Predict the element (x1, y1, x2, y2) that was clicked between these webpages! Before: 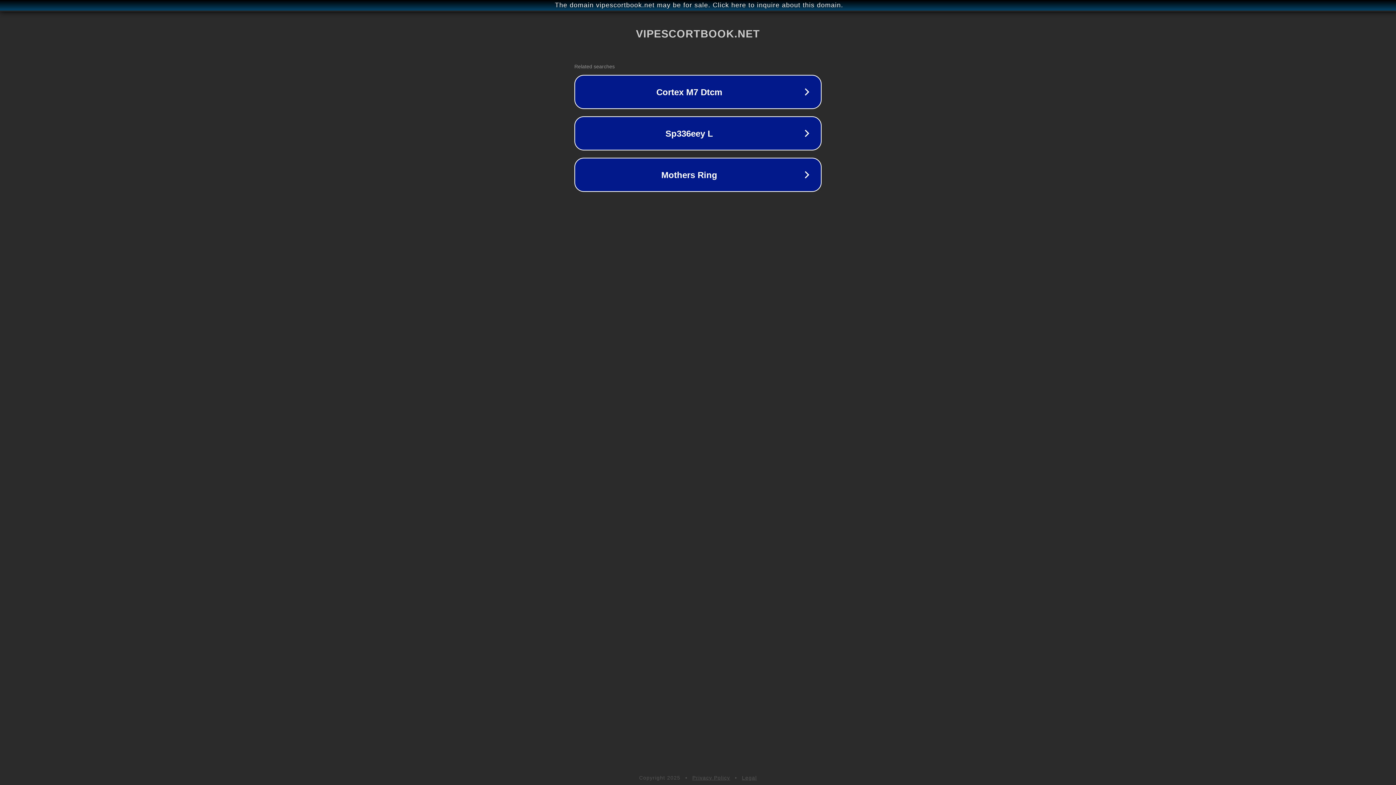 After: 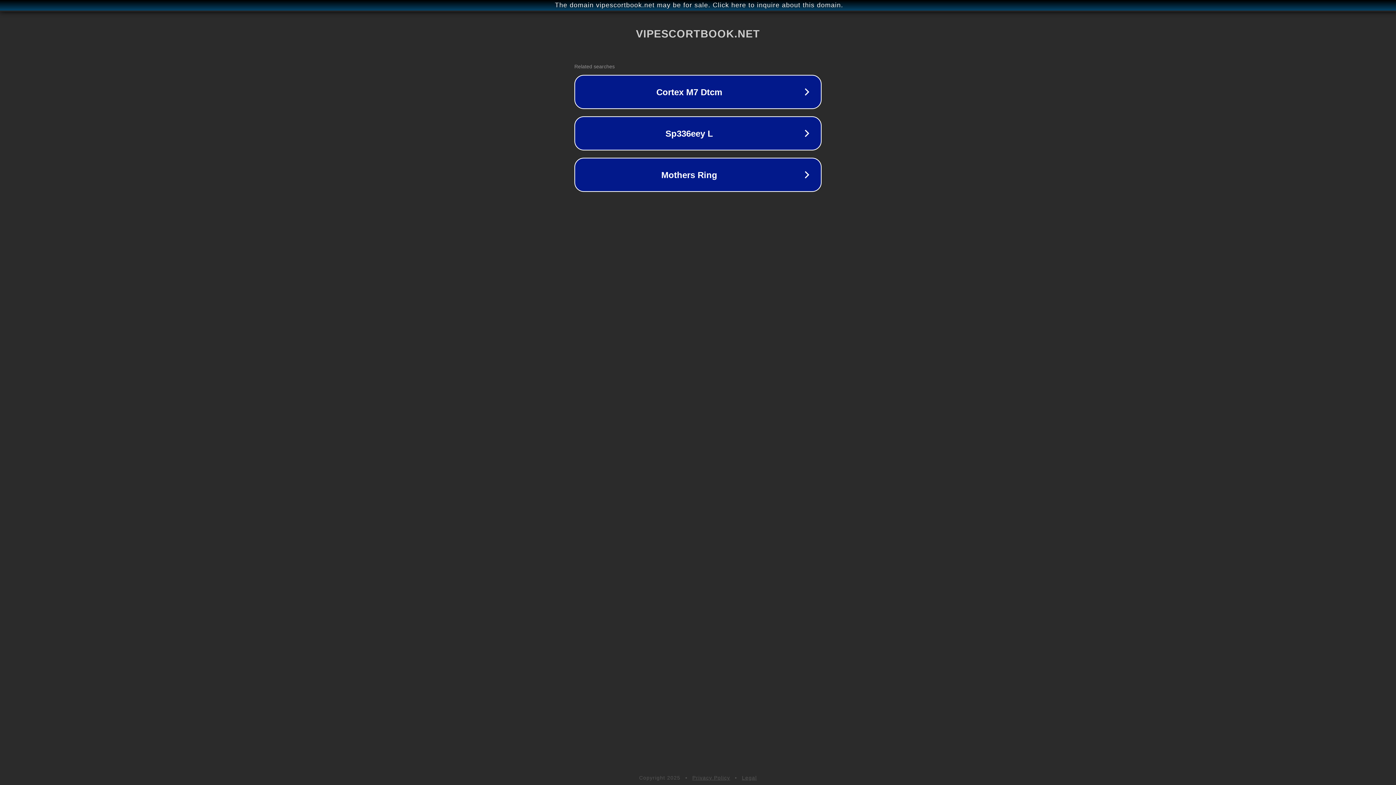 Action: label: Legal bbox: (742, 775, 757, 781)